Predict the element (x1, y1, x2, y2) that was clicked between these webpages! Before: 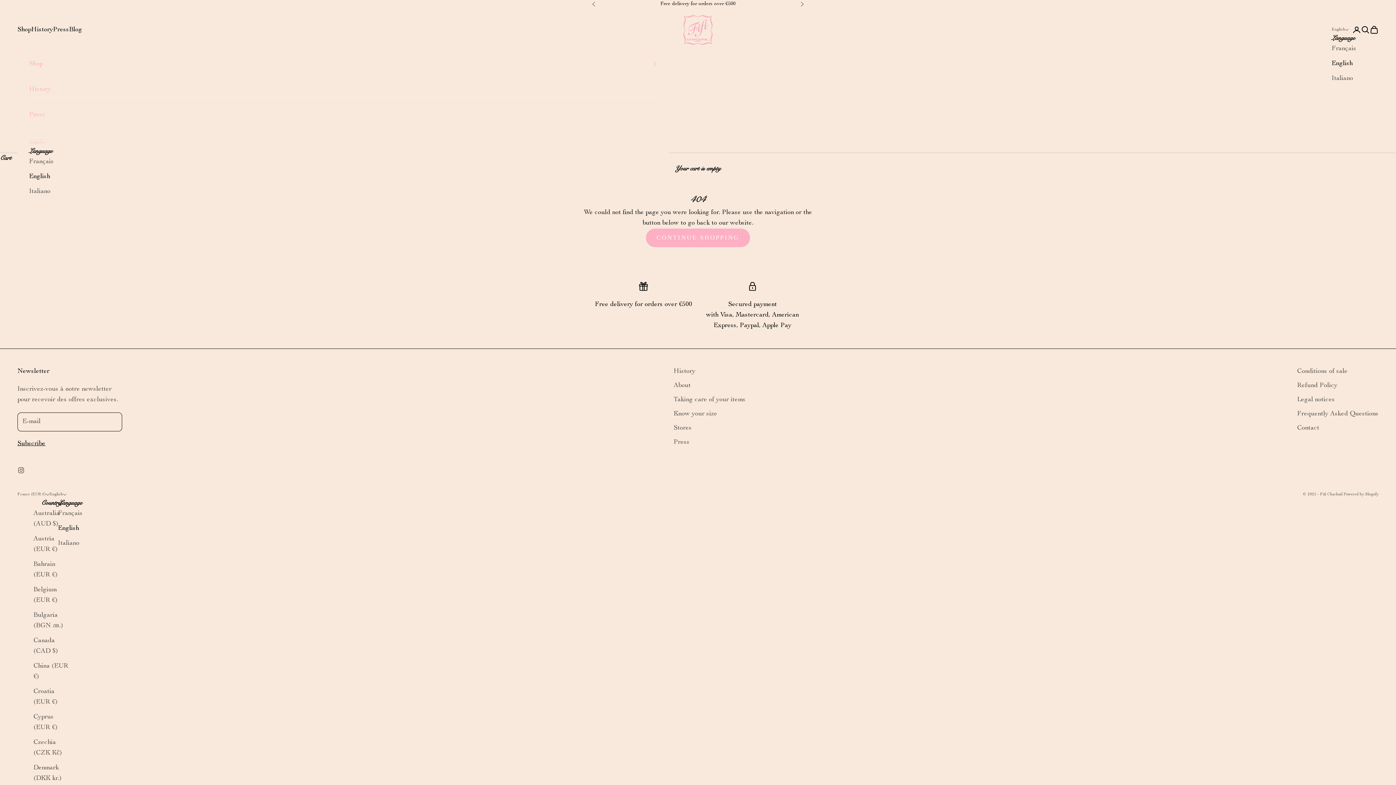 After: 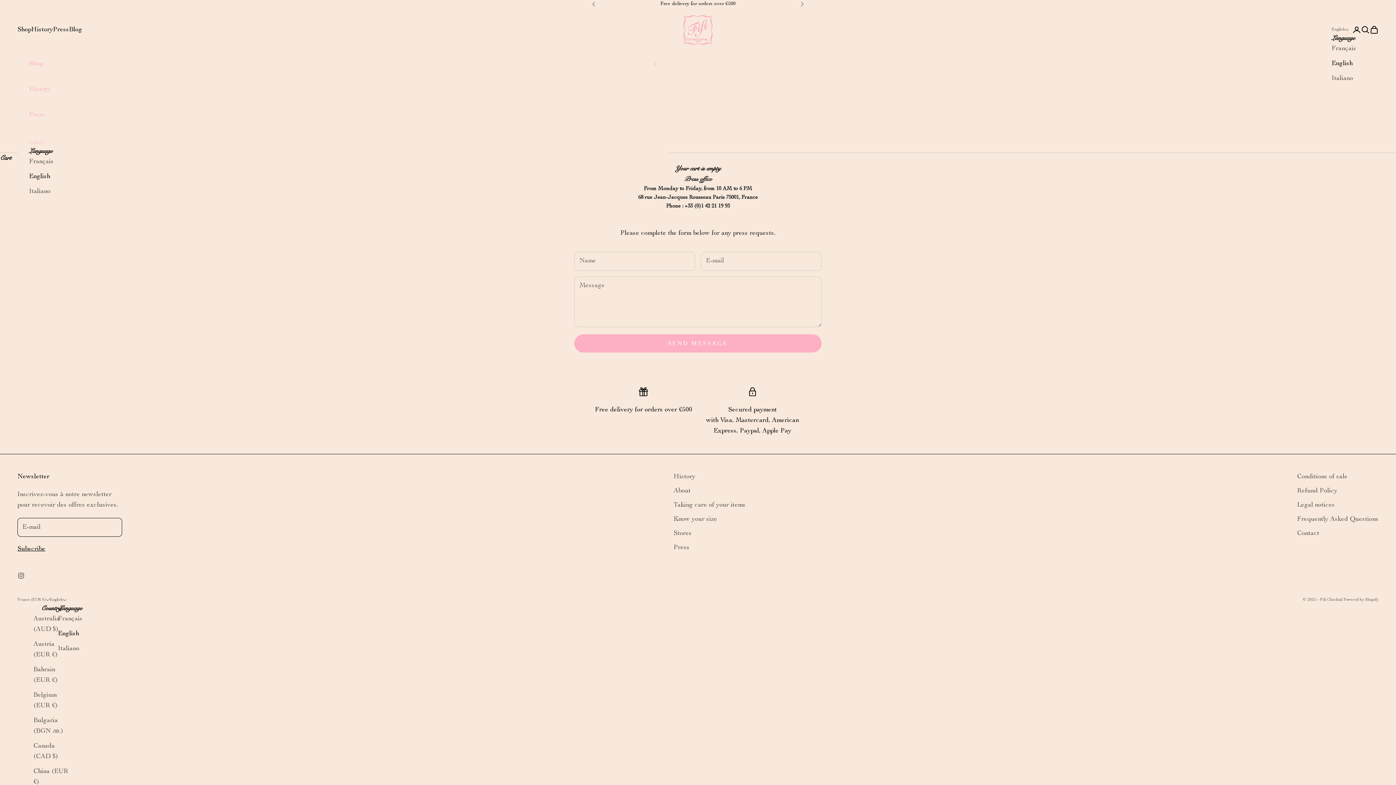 Action: bbox: (53, 24, 69, 35) label: Press